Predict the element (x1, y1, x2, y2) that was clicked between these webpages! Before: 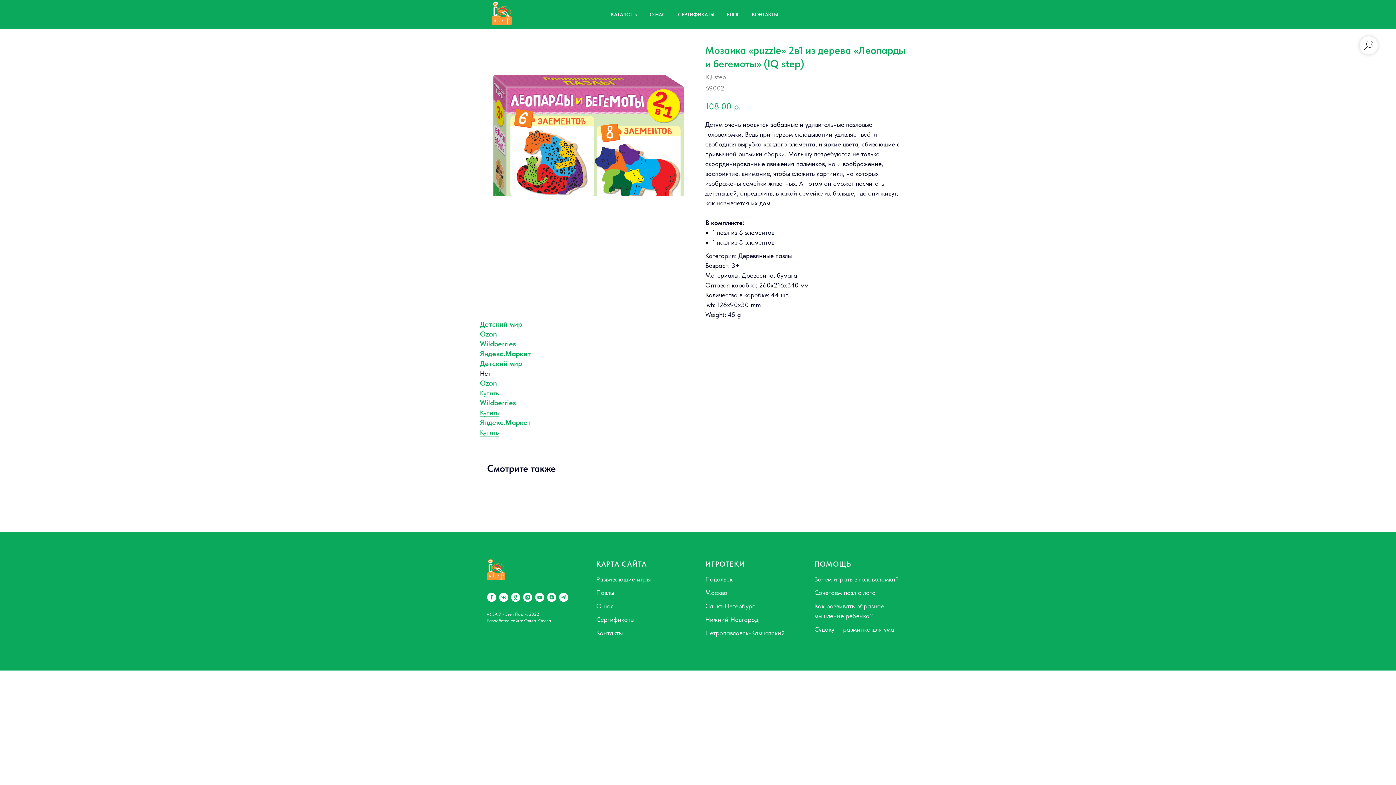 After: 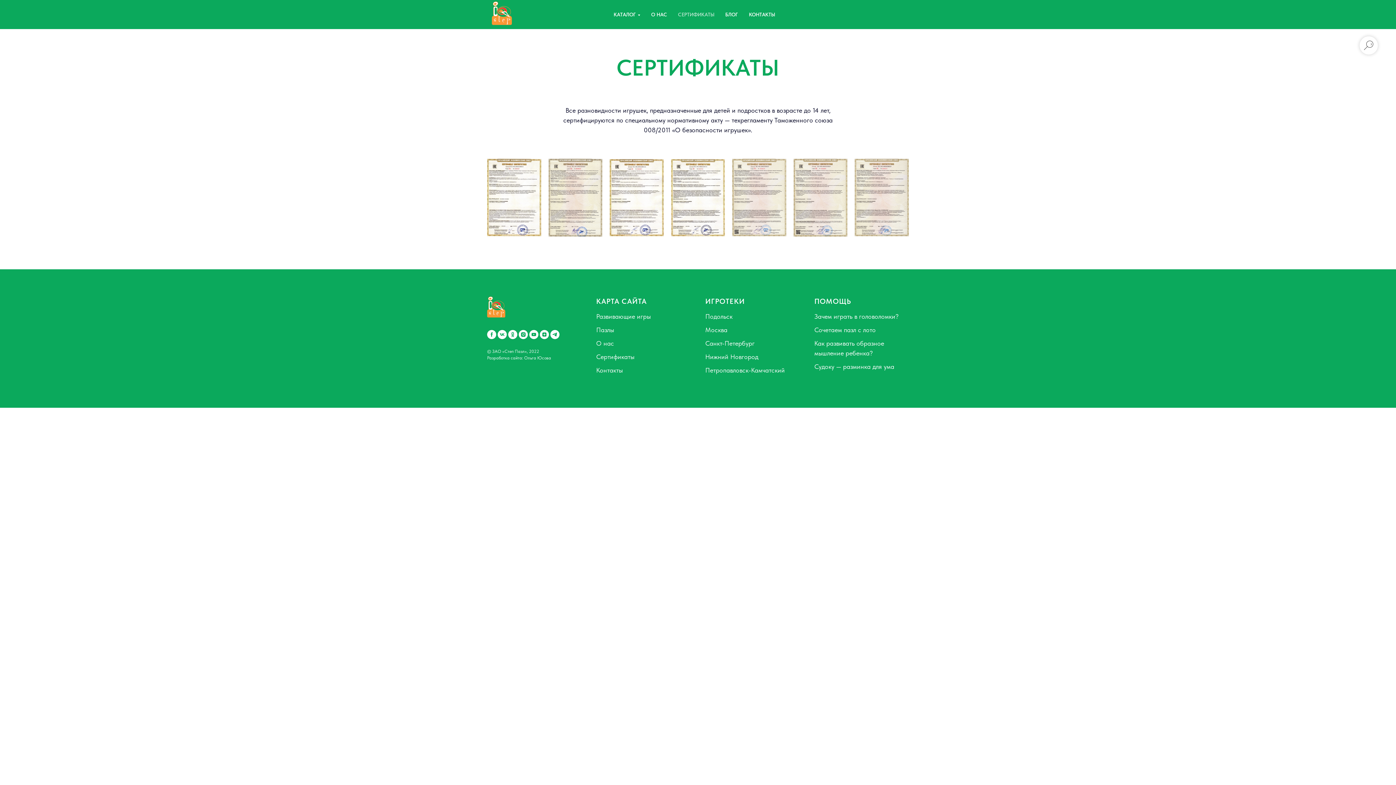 Action: bbox: (678, 11, 714, 17) label: СЕРТИФИКАТЫ